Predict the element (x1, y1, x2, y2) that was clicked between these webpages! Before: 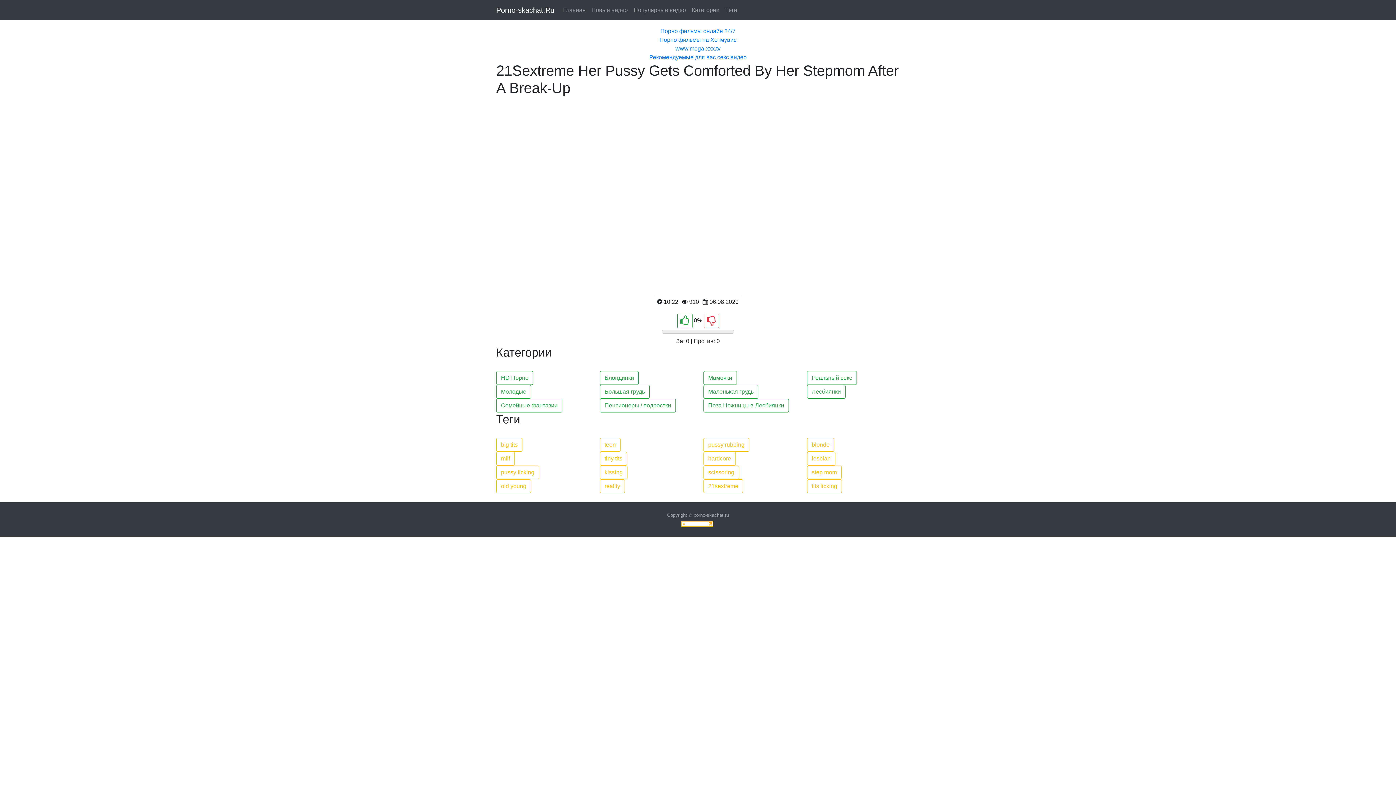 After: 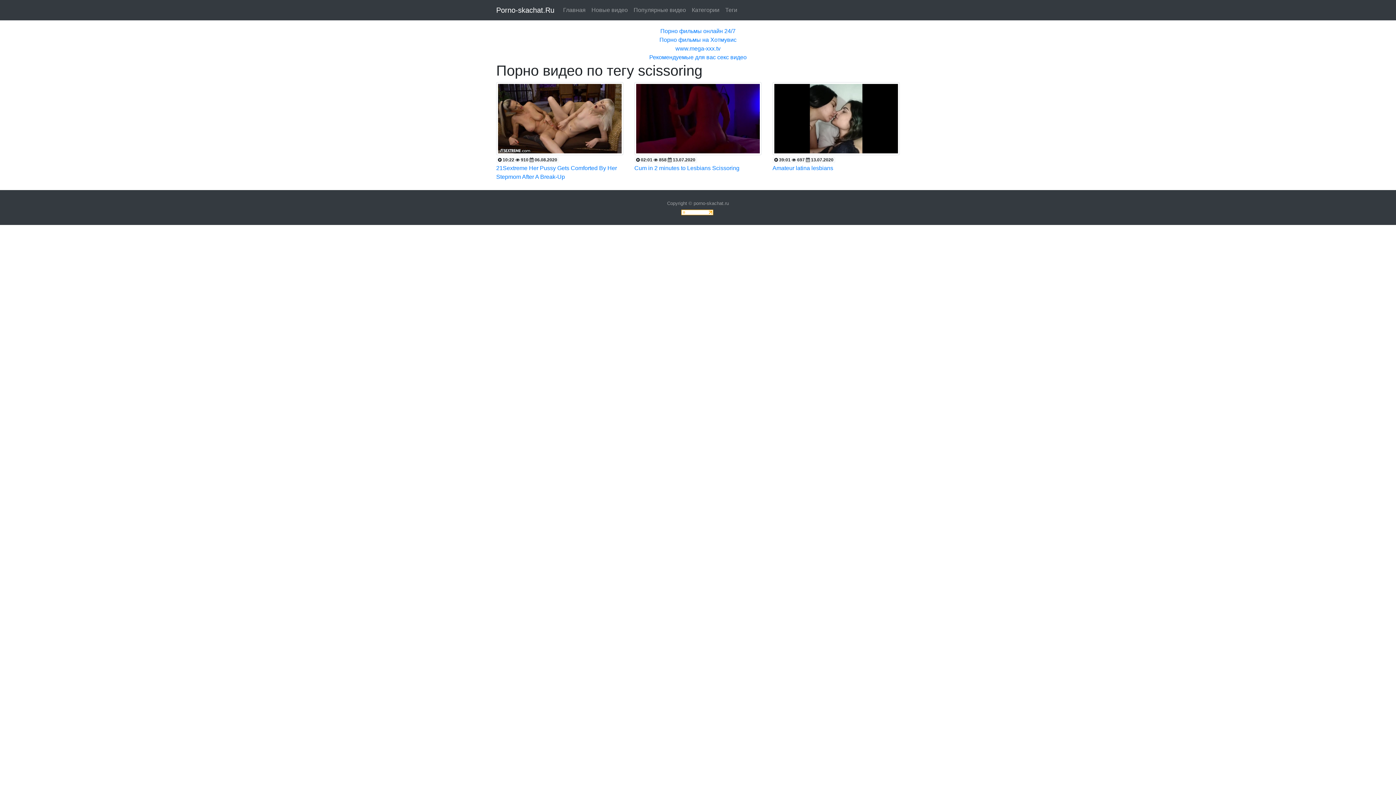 Action: bbox: (703, 465, 739, 479) label: scissoring